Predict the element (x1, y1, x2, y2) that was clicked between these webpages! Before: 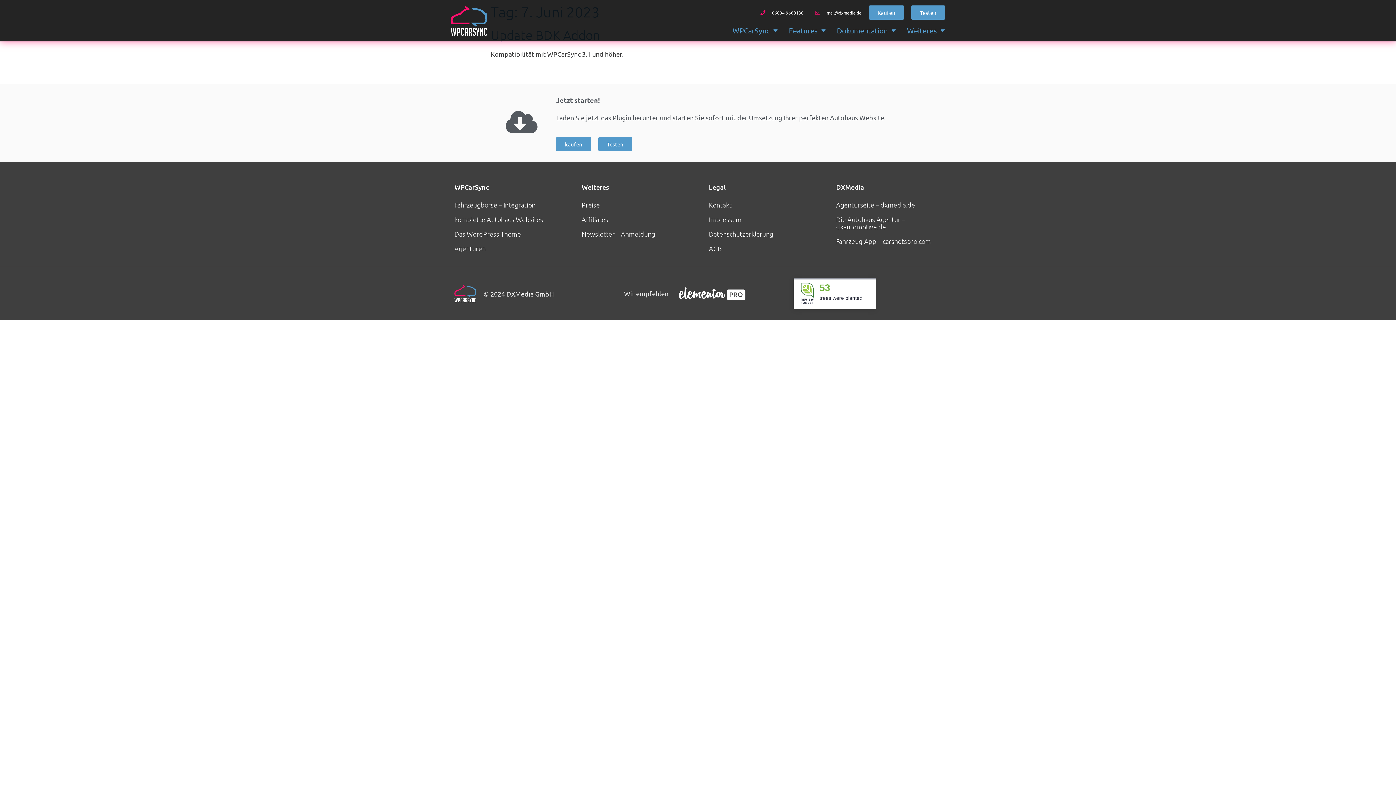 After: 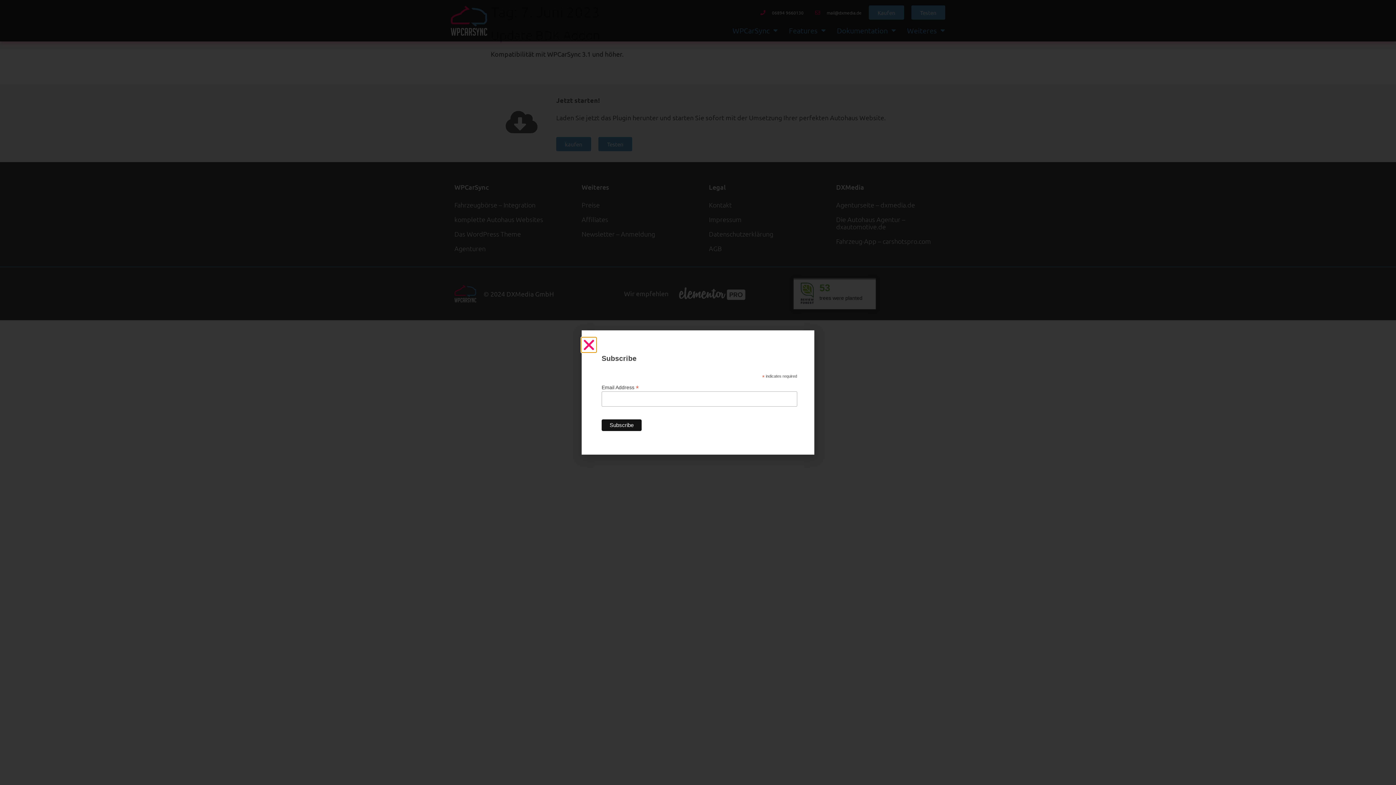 Action: label: Newsletter – Anmeldung bbox: (581, 226, 687, 241)